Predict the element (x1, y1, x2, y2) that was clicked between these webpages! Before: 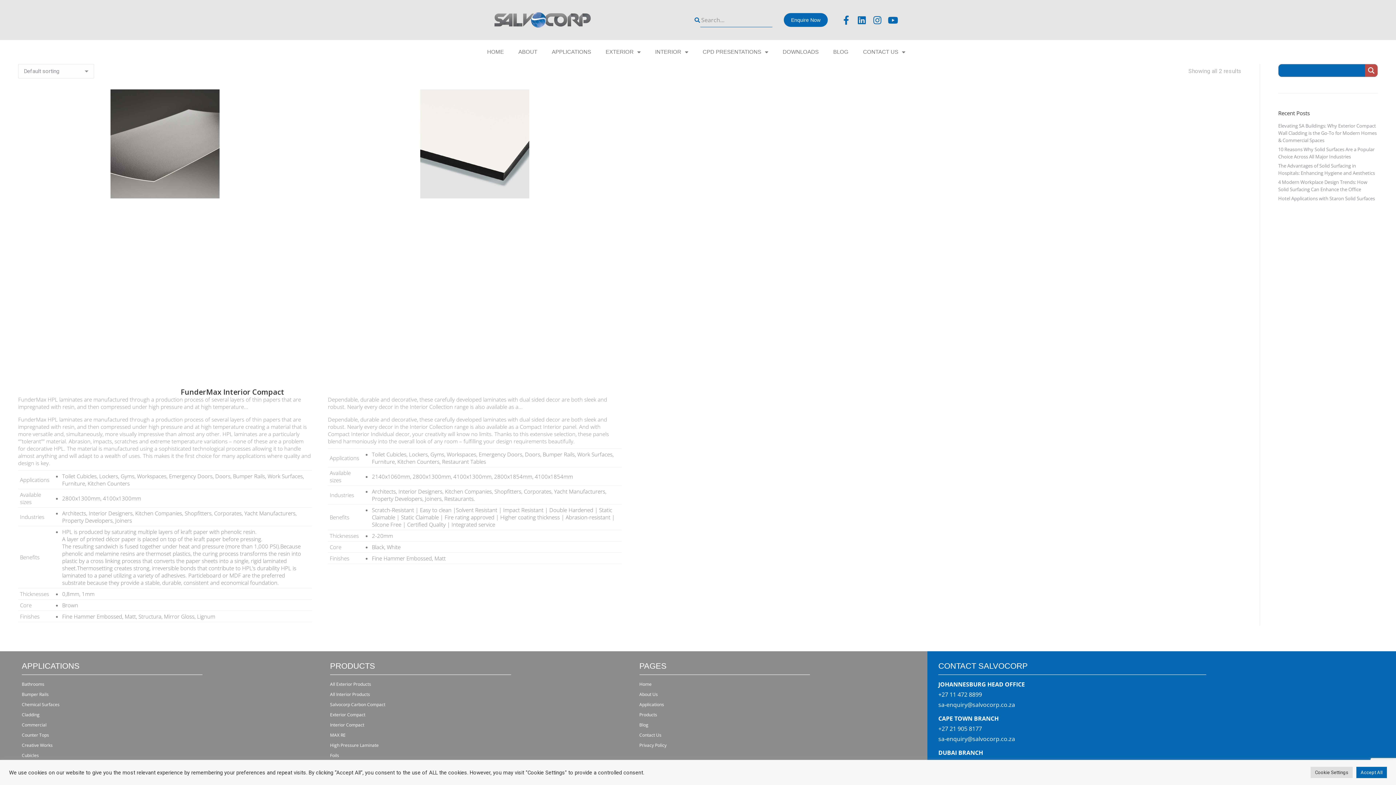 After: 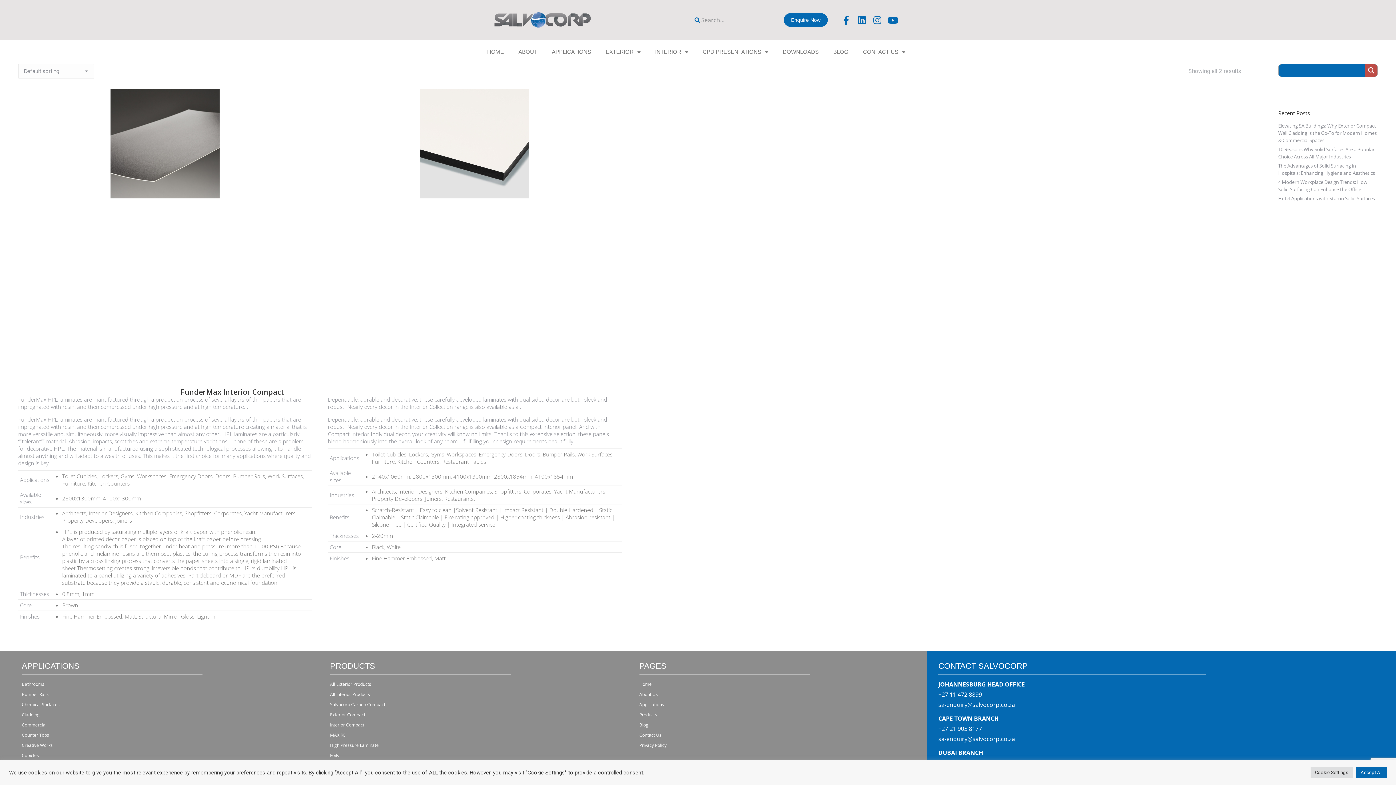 Action: label: +27 21 905 8177 bbox: (938, 725, 982, 733)